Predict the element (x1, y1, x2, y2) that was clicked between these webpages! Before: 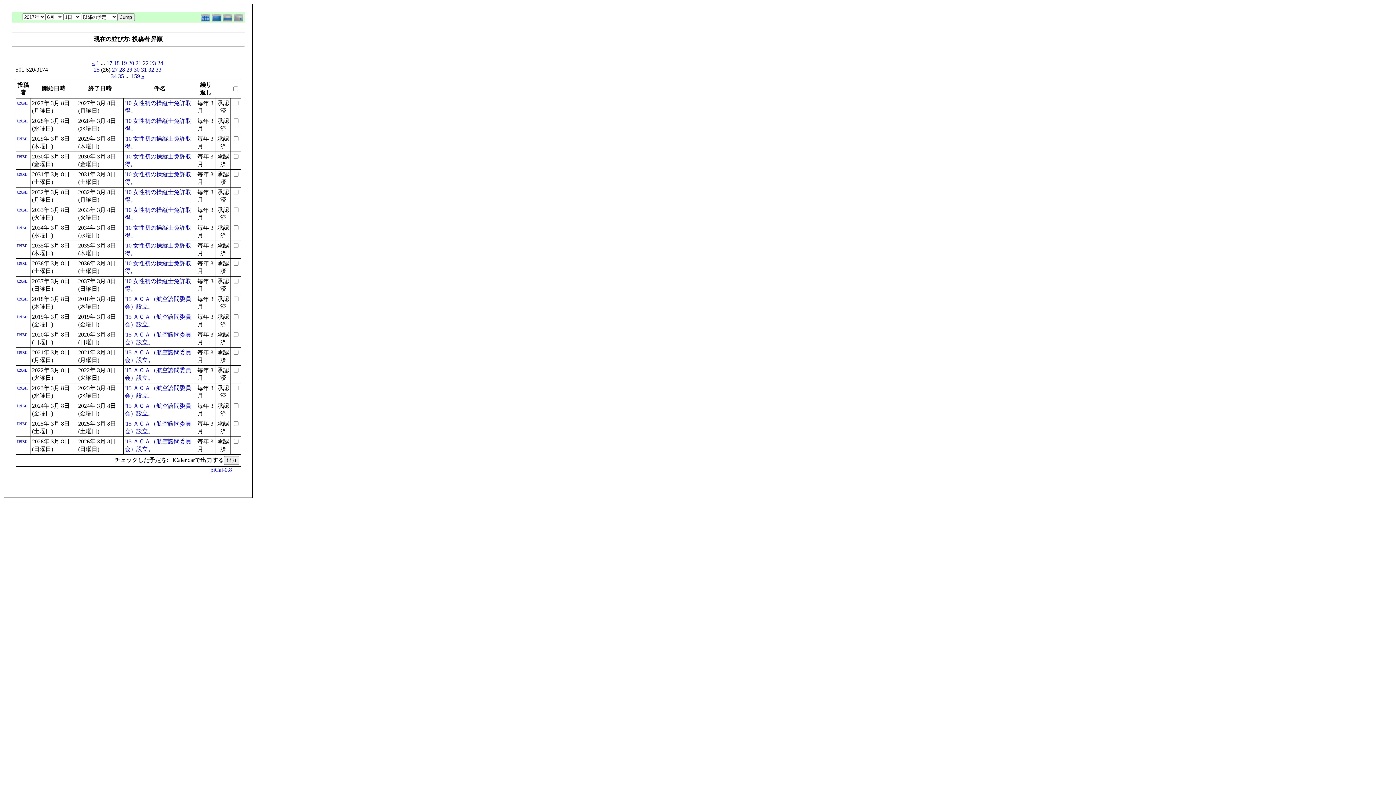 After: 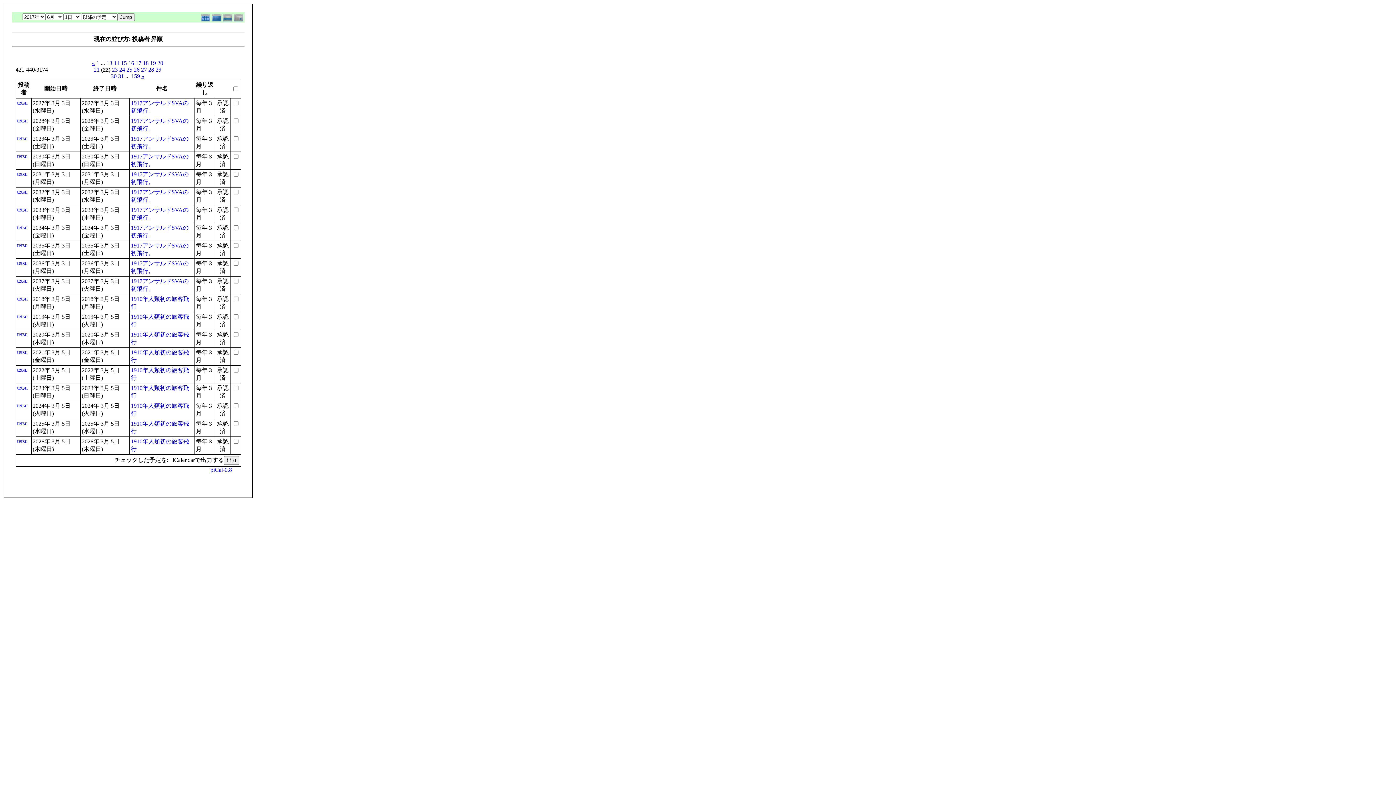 Action: bbox: (142, 60, 148, 66) label: 22